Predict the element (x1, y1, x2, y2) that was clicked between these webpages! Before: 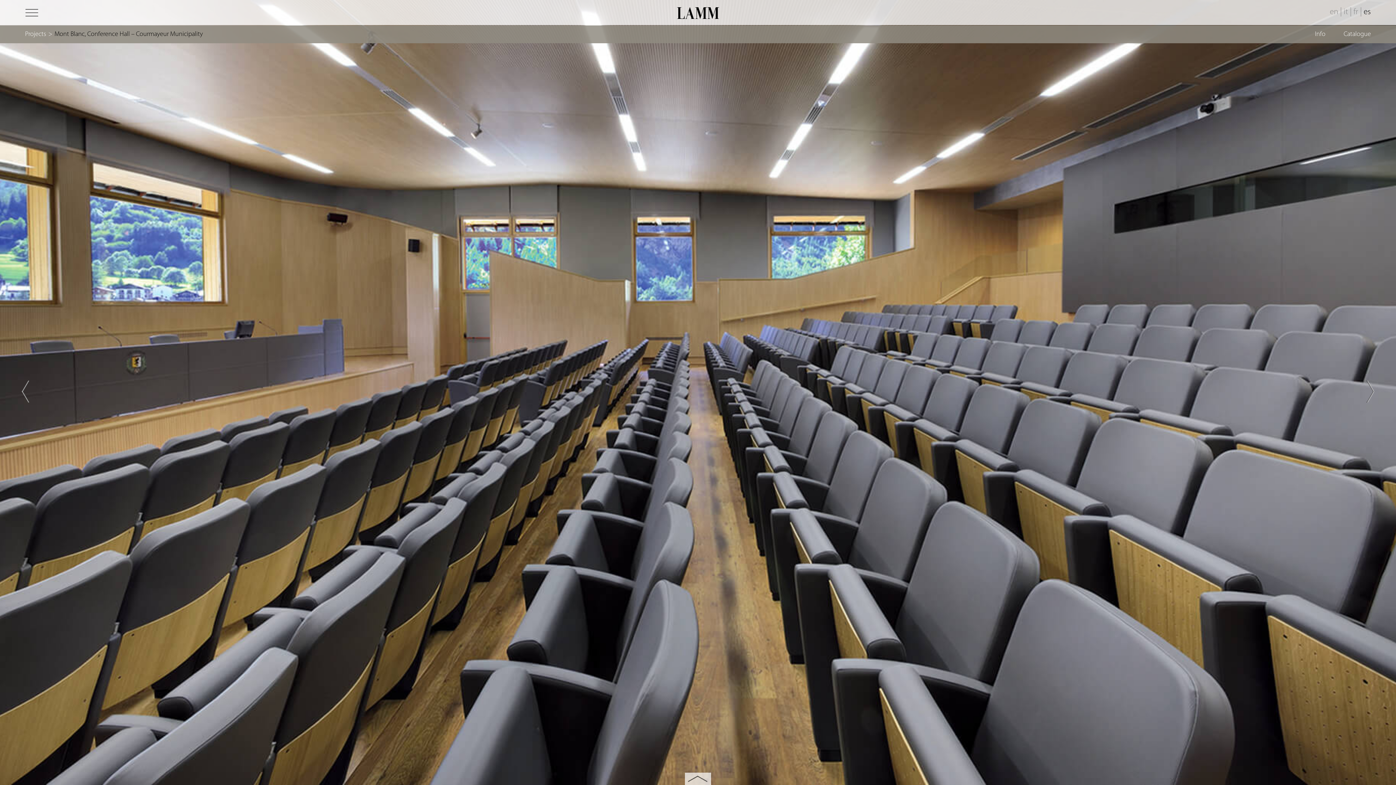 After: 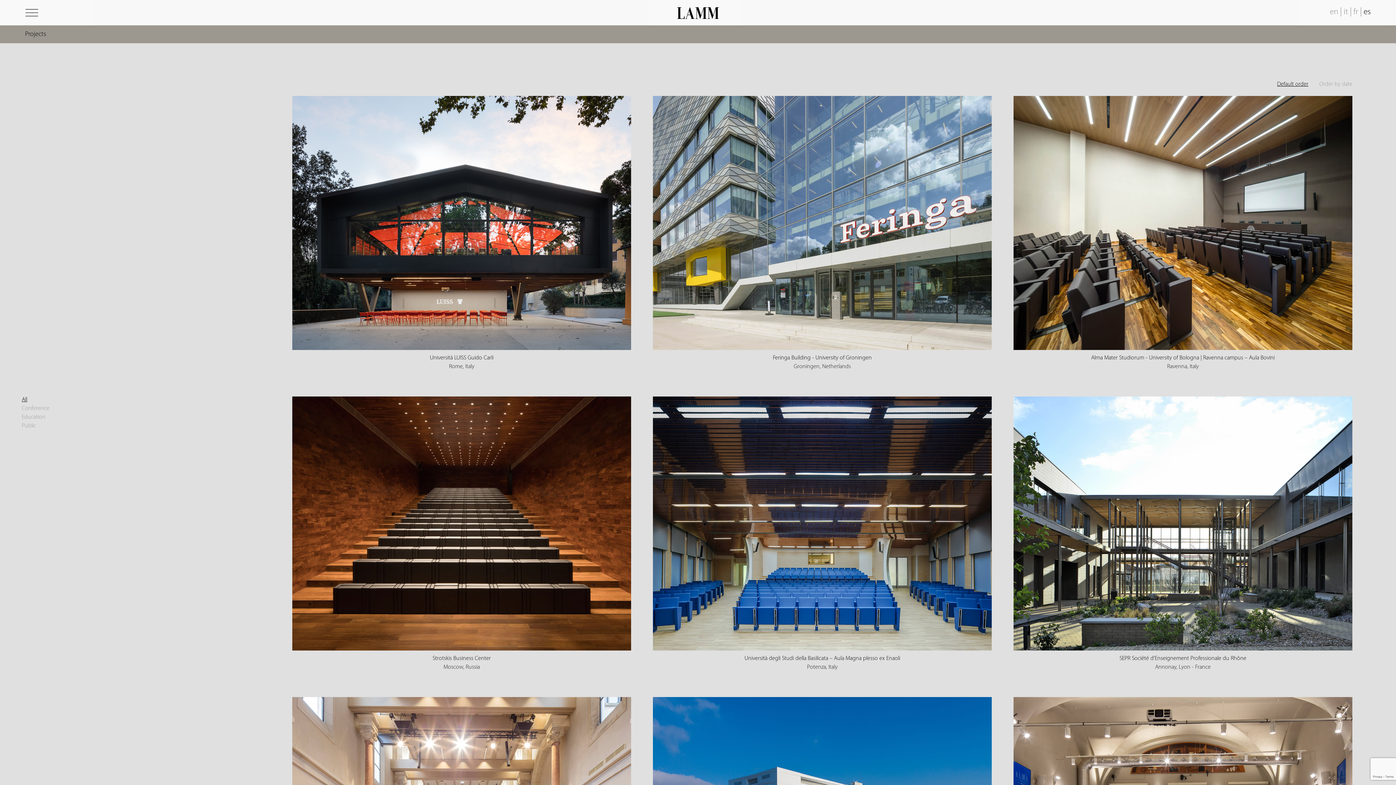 Action: bbox: (25, 30, 46, 37) label: Projects